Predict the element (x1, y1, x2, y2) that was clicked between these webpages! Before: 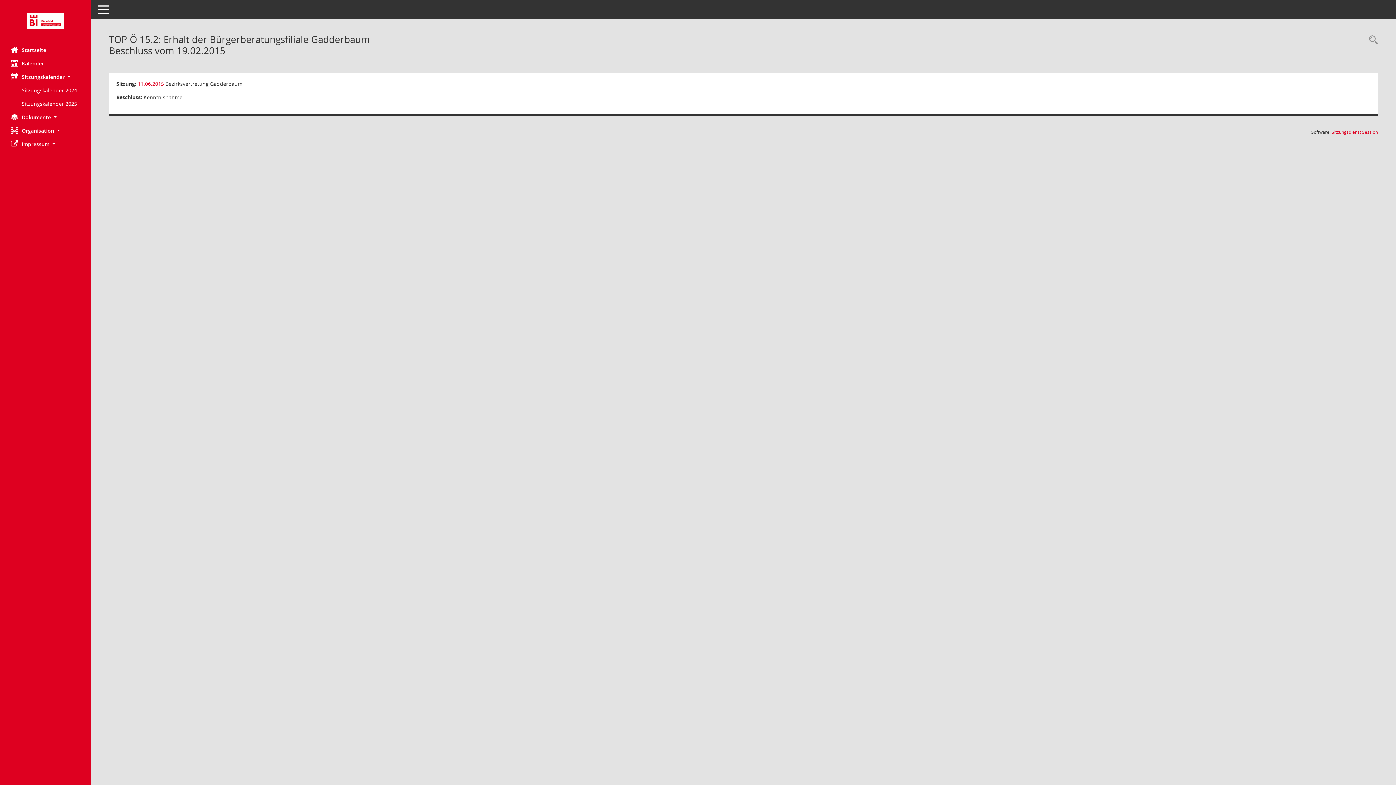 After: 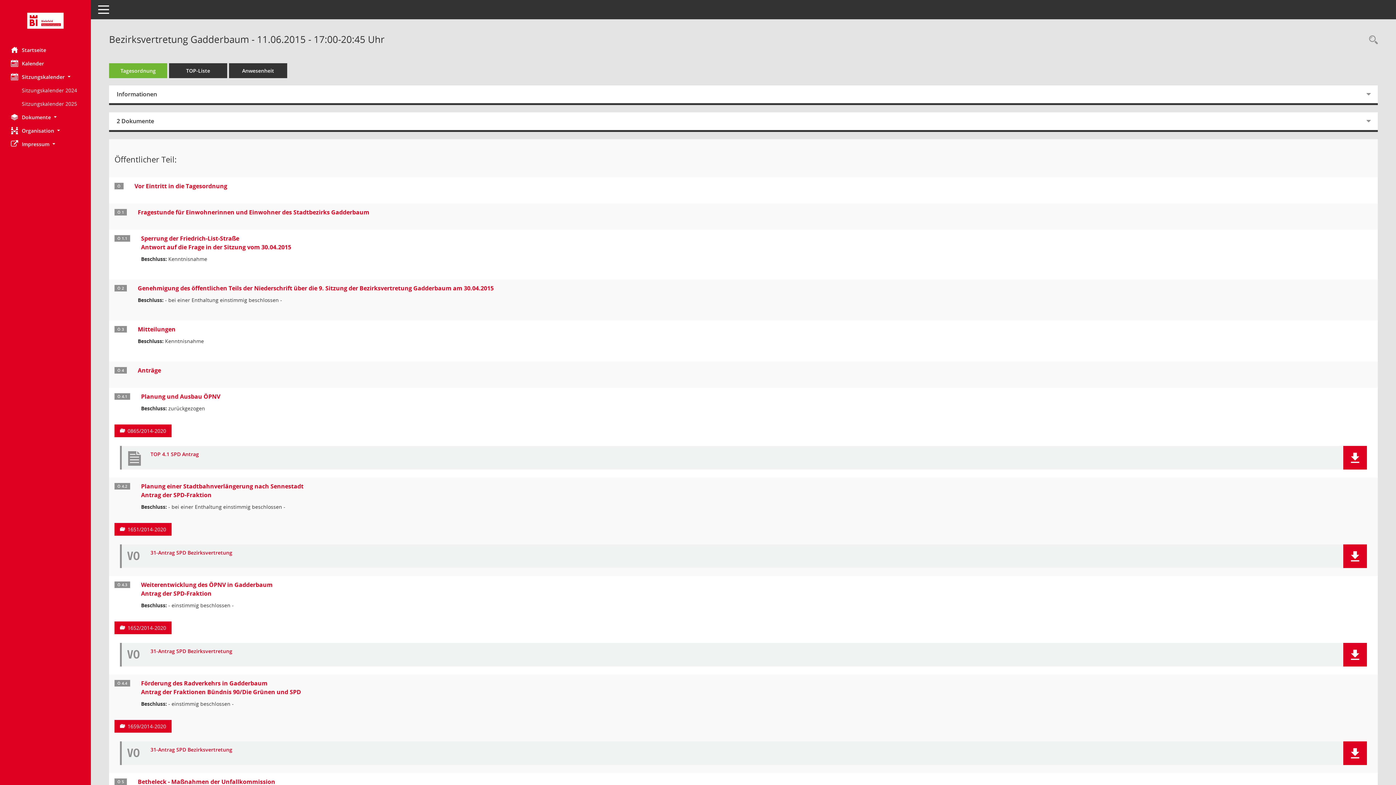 Action: bbox: (137, 80, 164, 87) label: Details anzeigen: Bezirksvertretung Gadderbaum 11.06.2015